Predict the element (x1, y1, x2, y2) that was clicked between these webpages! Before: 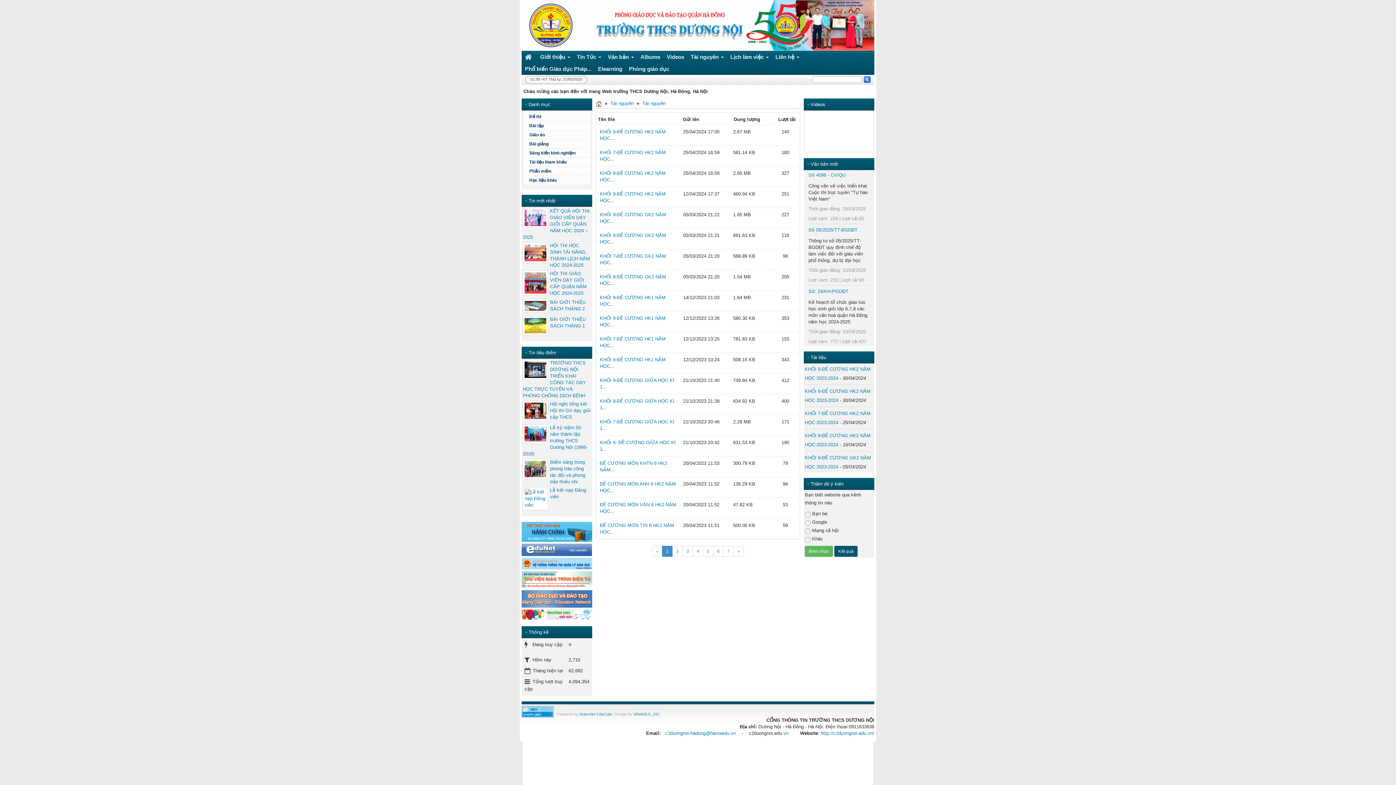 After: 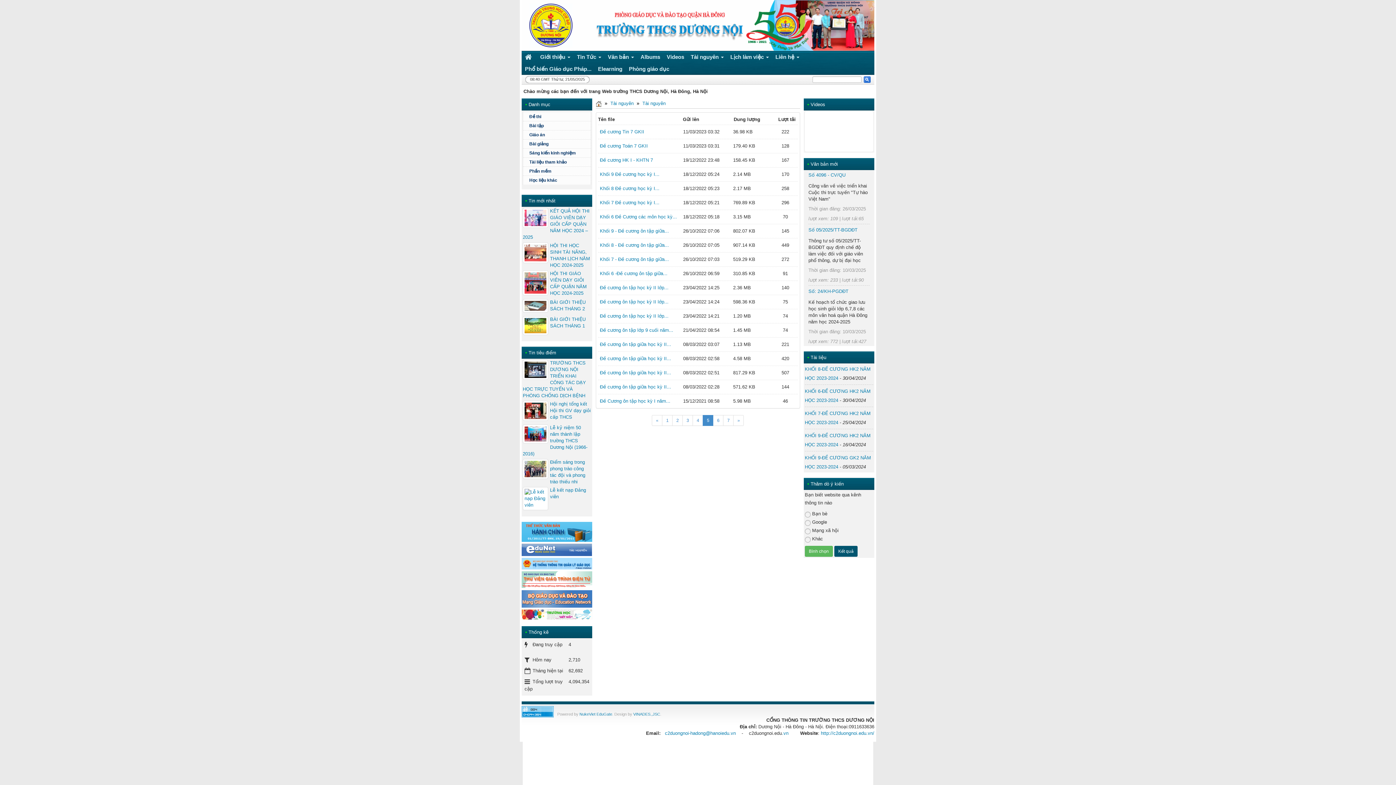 Action: label: 5 bbox: (703, 546, 713, 557)